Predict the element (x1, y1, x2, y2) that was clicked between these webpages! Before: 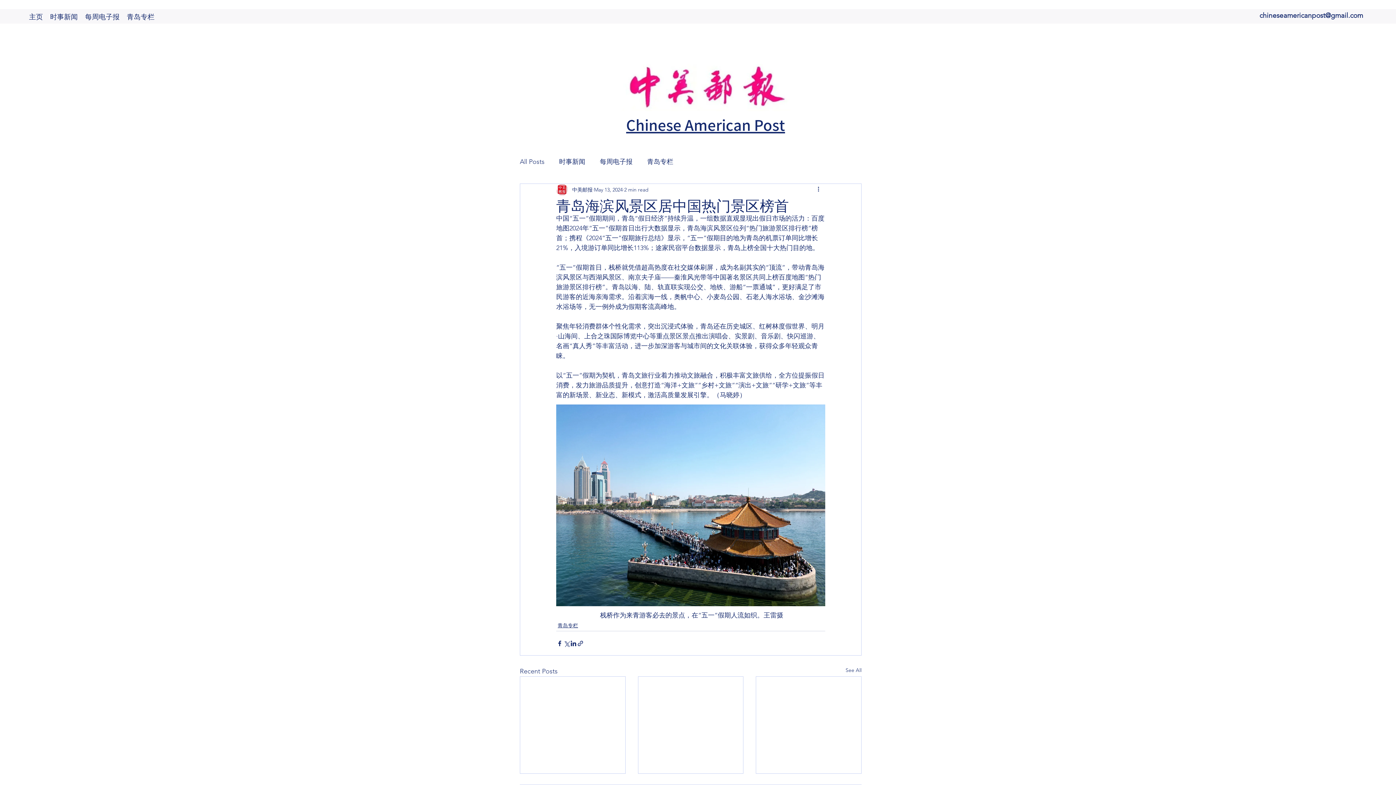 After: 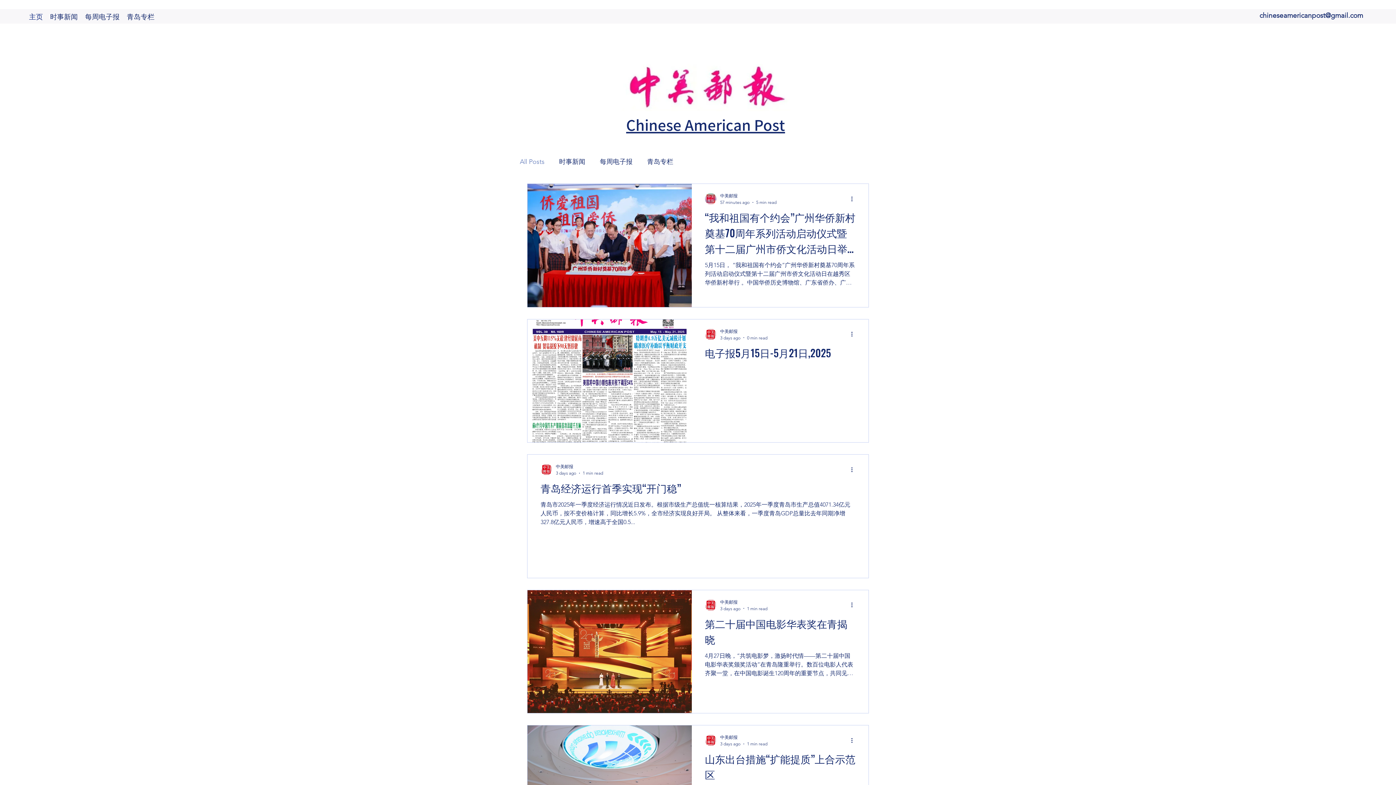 Action: bbox: (620, 58, 790, 111)